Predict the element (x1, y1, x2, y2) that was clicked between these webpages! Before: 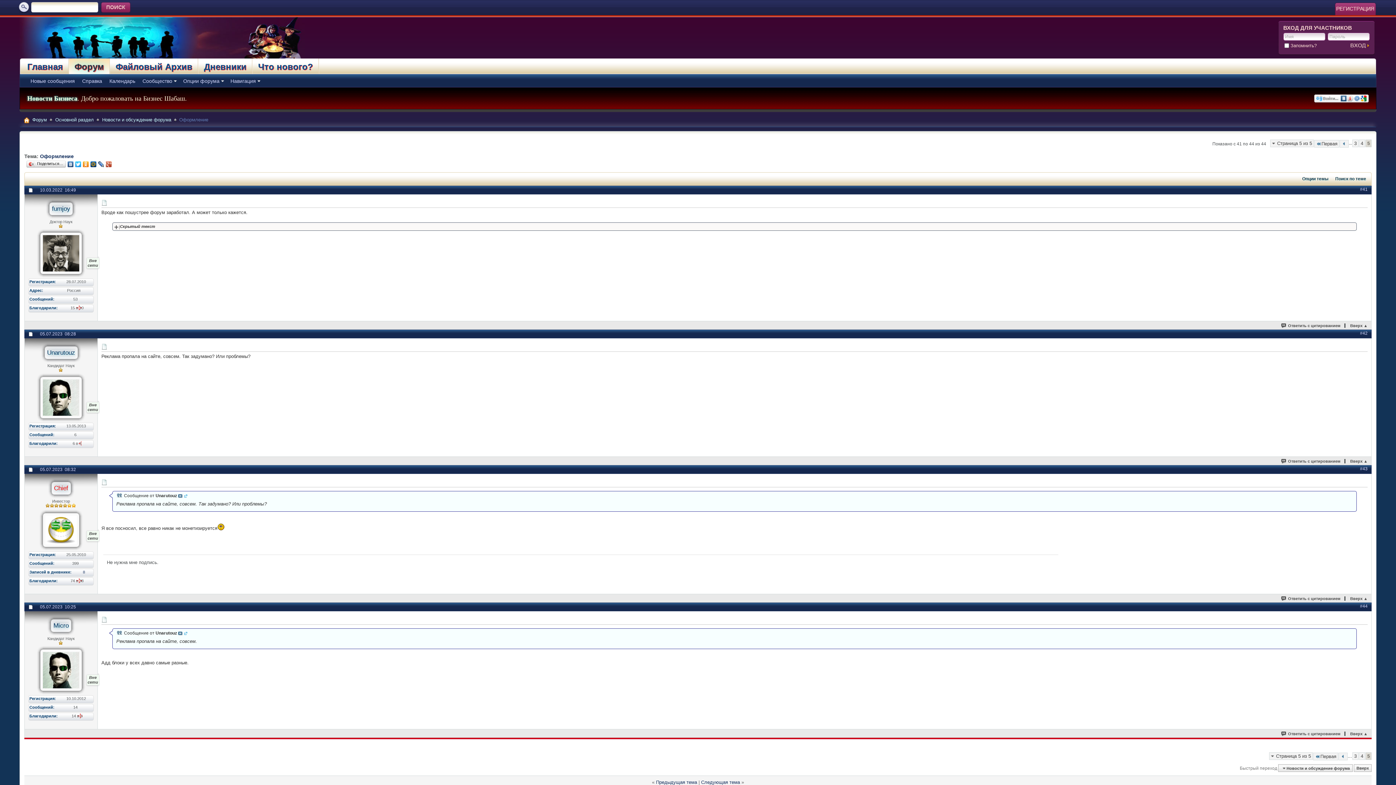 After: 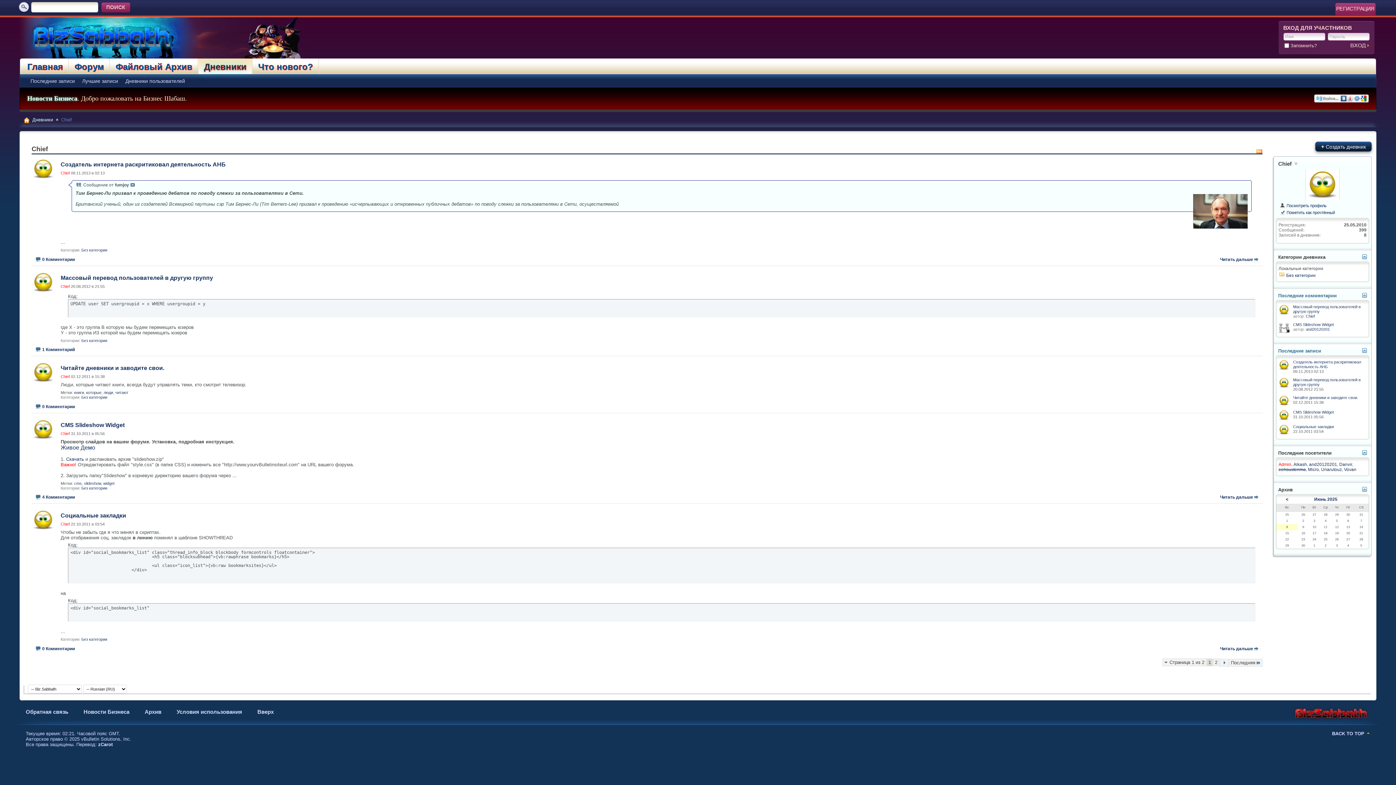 Action: label: 8 bbox: (82, 570, 85, 575)